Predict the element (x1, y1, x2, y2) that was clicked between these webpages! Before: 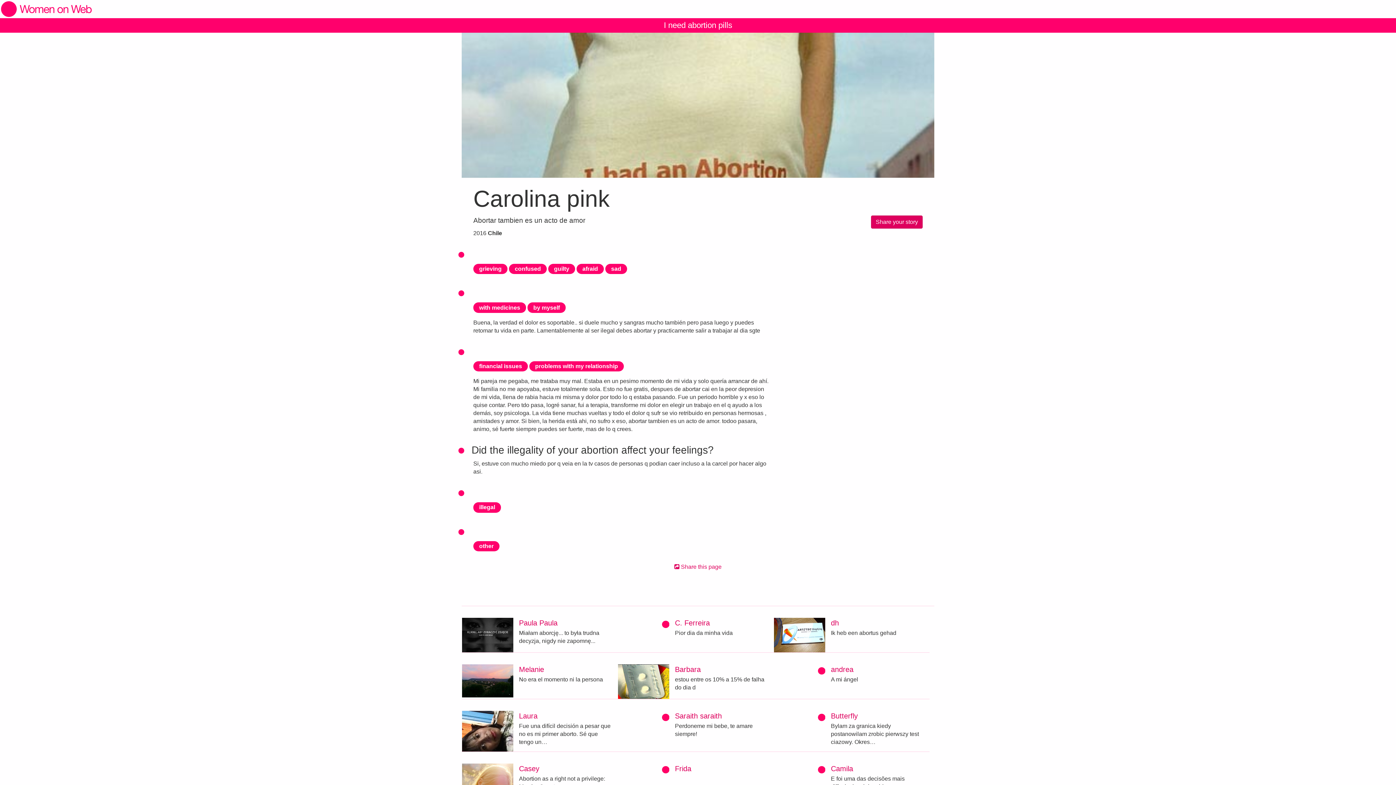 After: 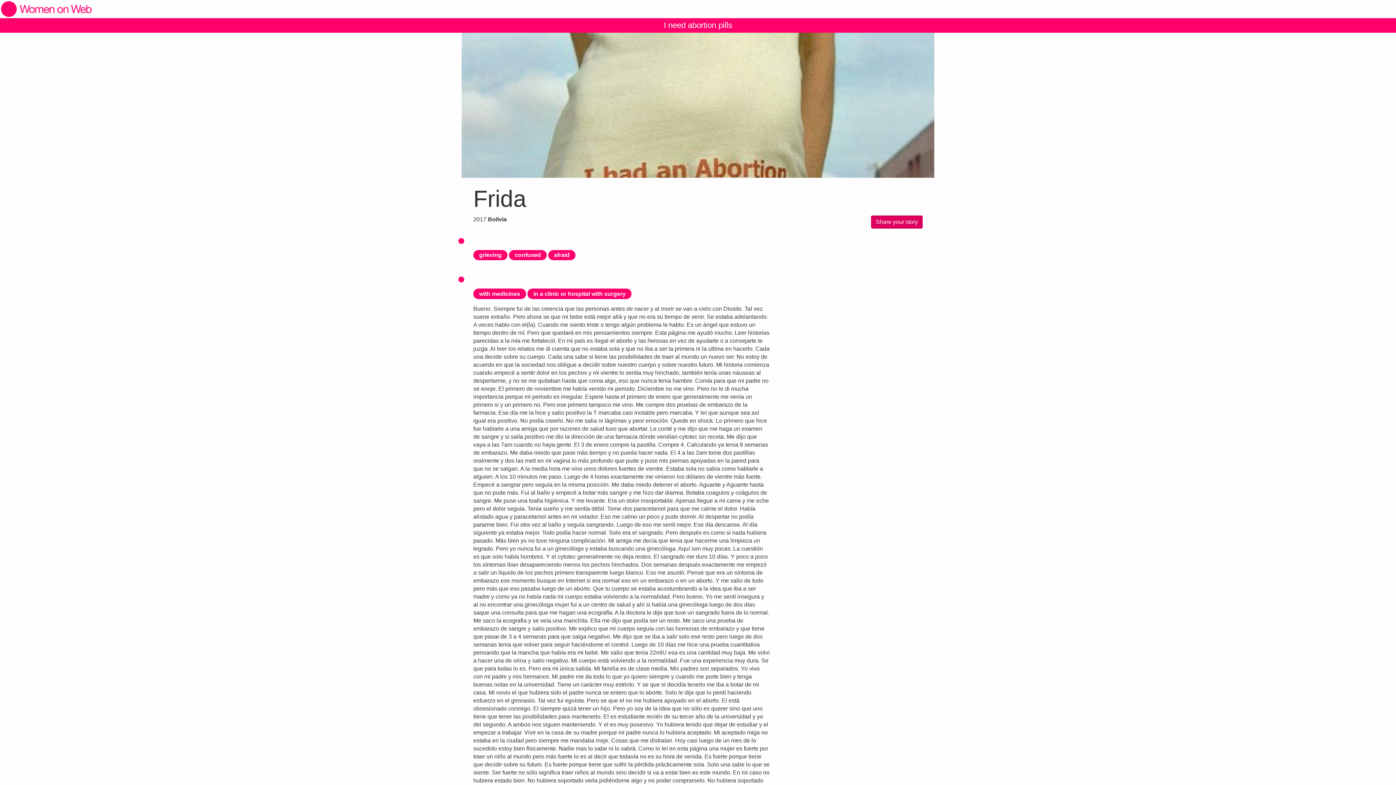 Action: bbox: (675, 765, 691, 773) label: Frida